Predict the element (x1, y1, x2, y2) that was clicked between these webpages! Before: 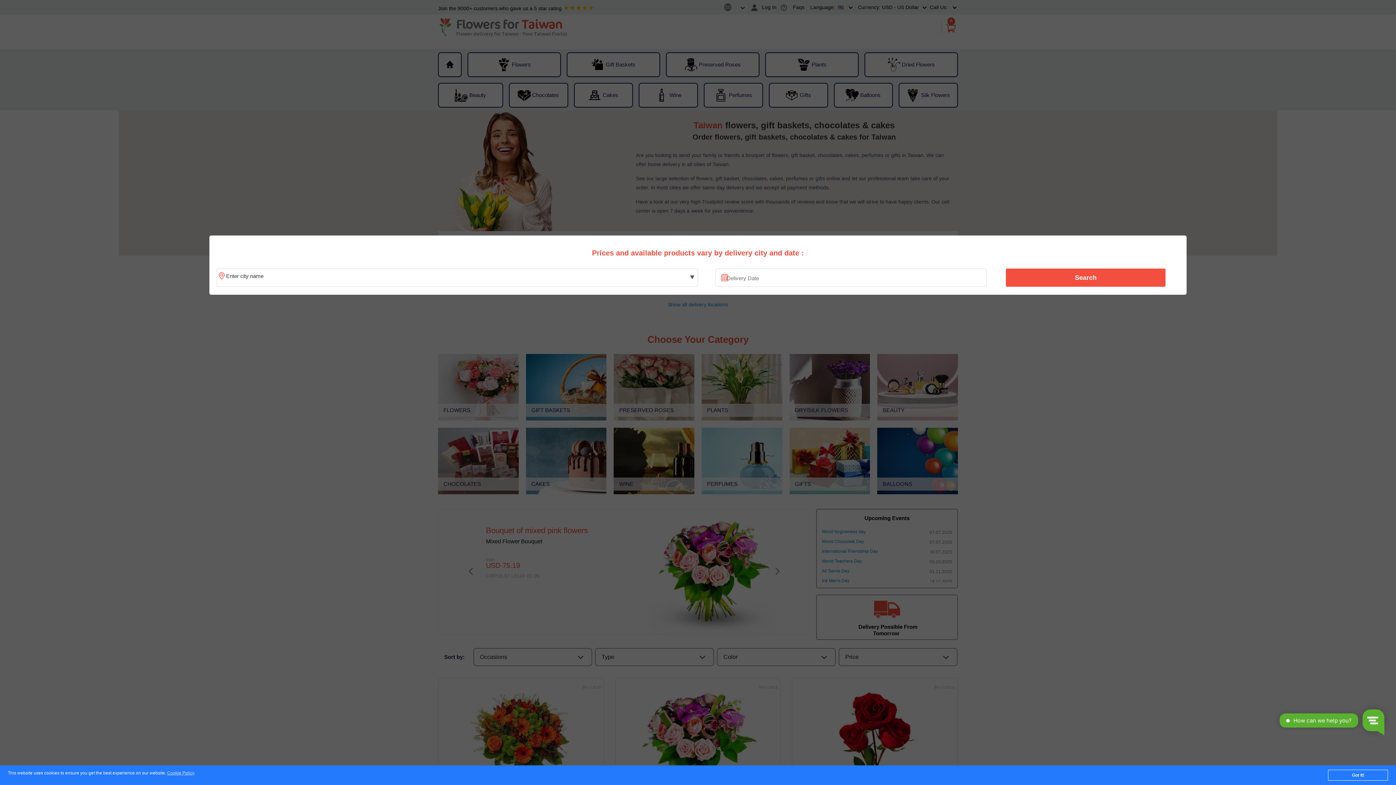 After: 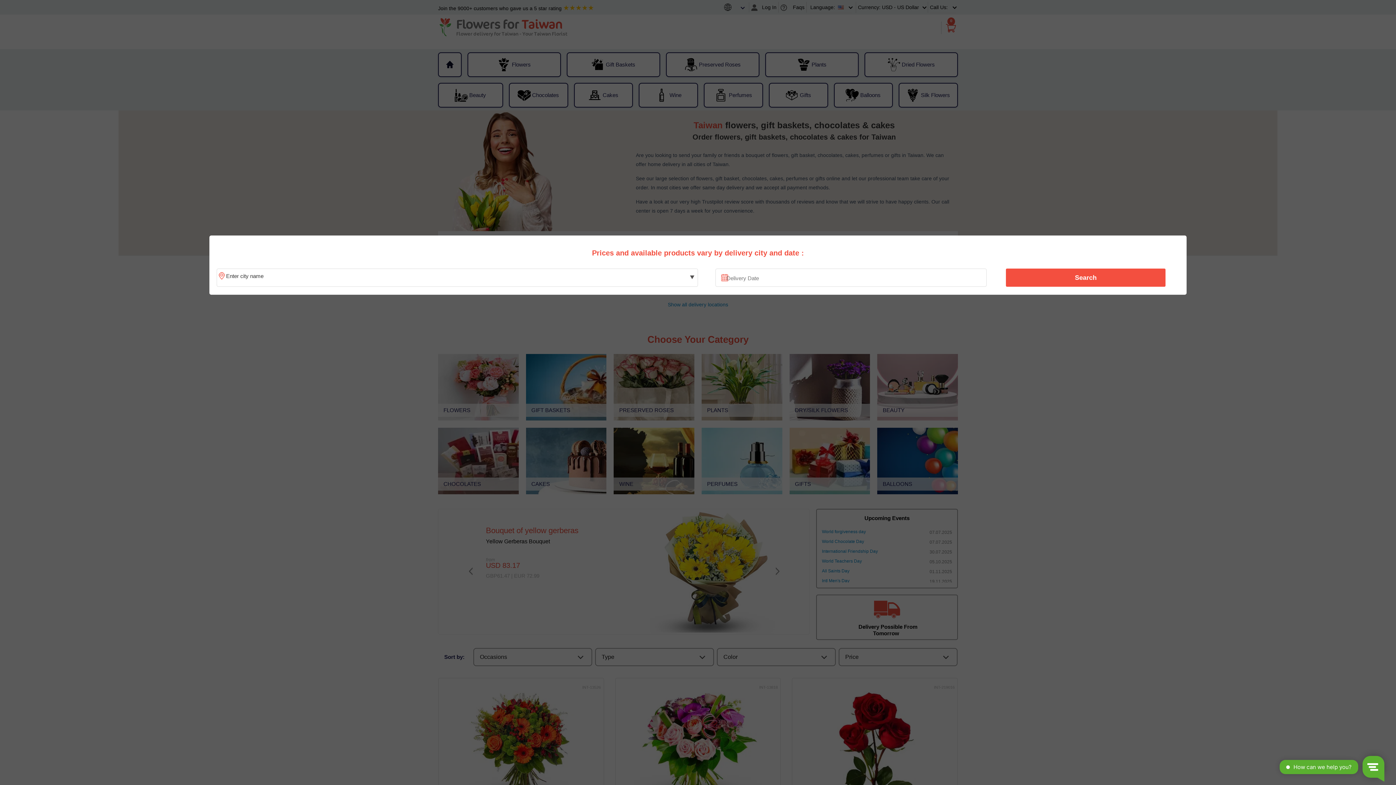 Action: bbox: (1328, 770, 1388, 781) label: Got it!